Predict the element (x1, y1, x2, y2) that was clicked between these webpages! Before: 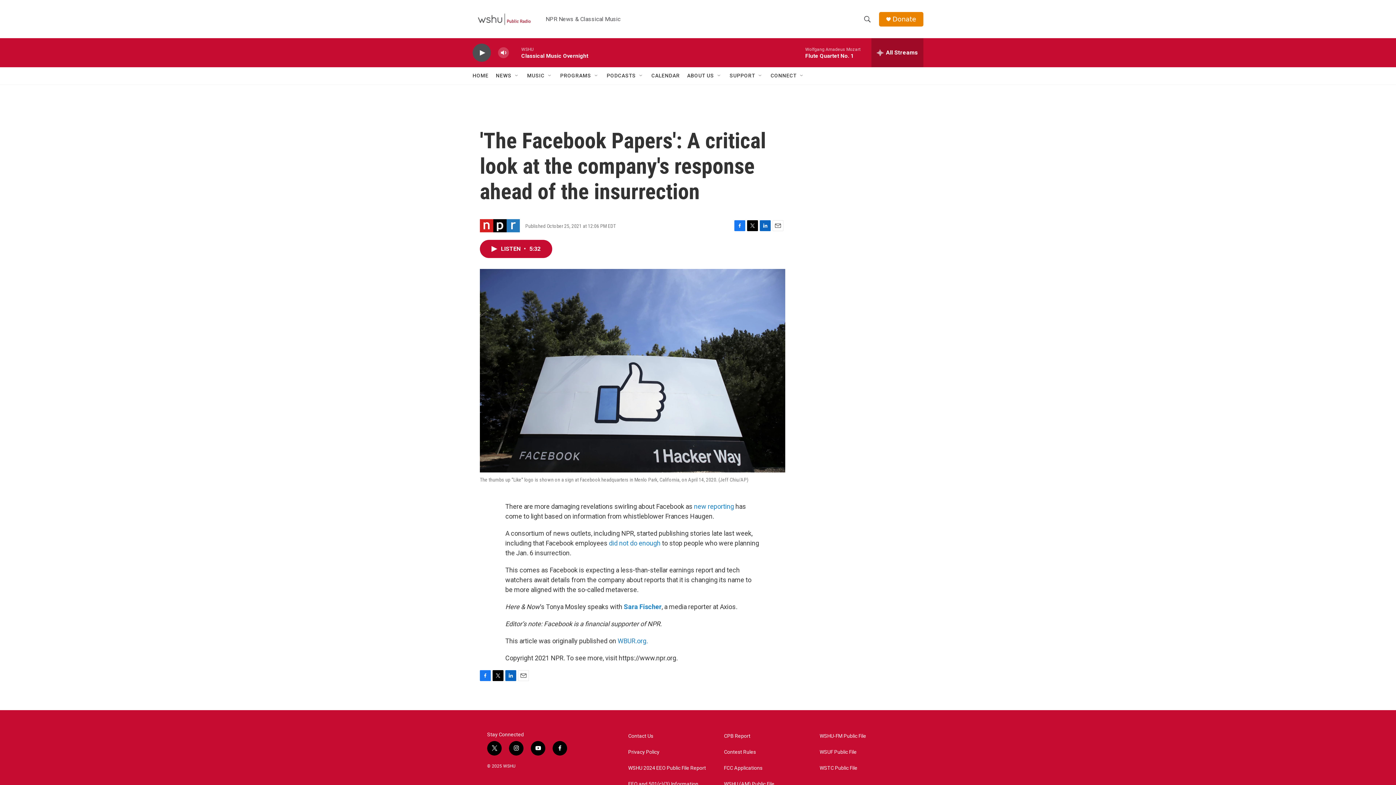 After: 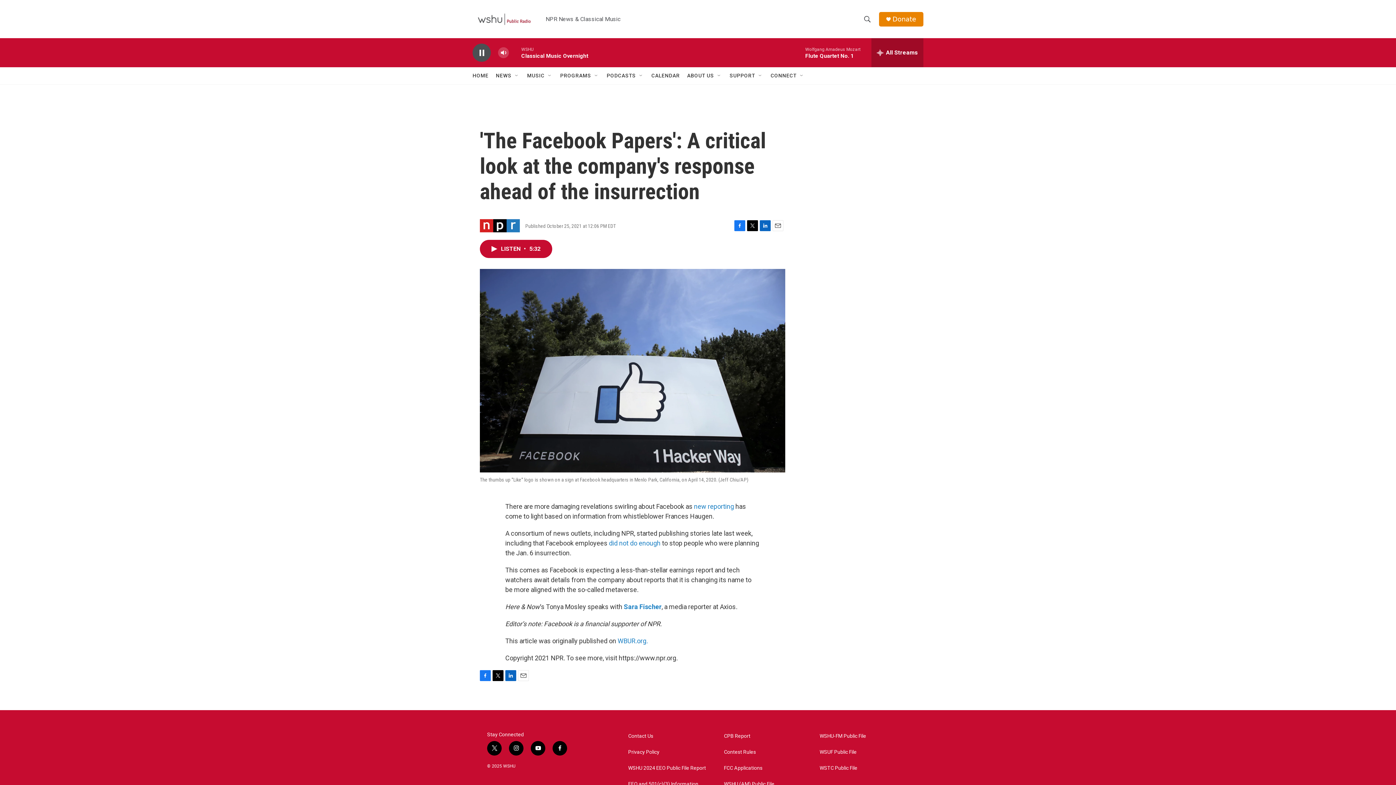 Action: label: play bbox: (476, 48, 487, 56)